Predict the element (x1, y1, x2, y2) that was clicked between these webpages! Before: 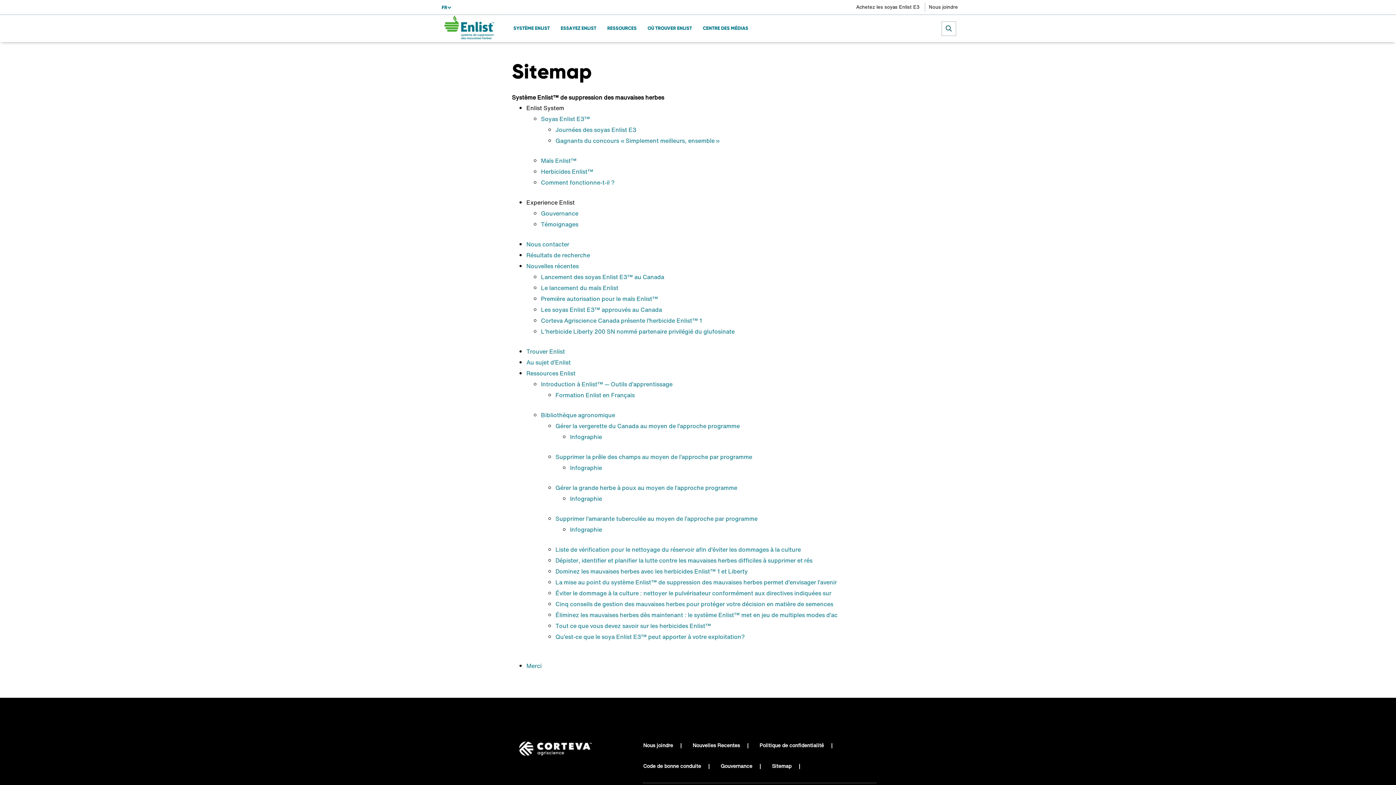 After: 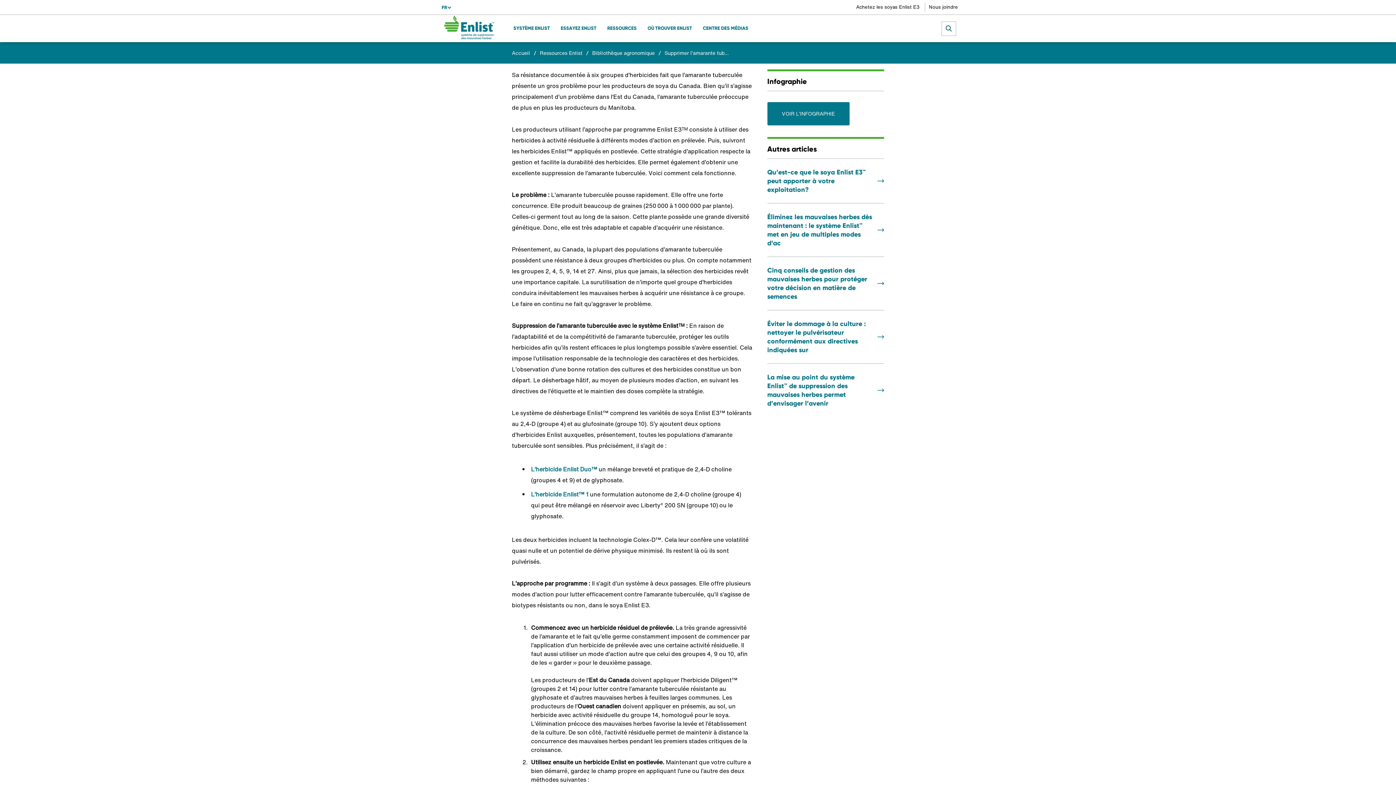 Action: label: Supprimer l’amarante tuberculée au moyen de l’approche par programme bbox: (555, 514, 757, 523)